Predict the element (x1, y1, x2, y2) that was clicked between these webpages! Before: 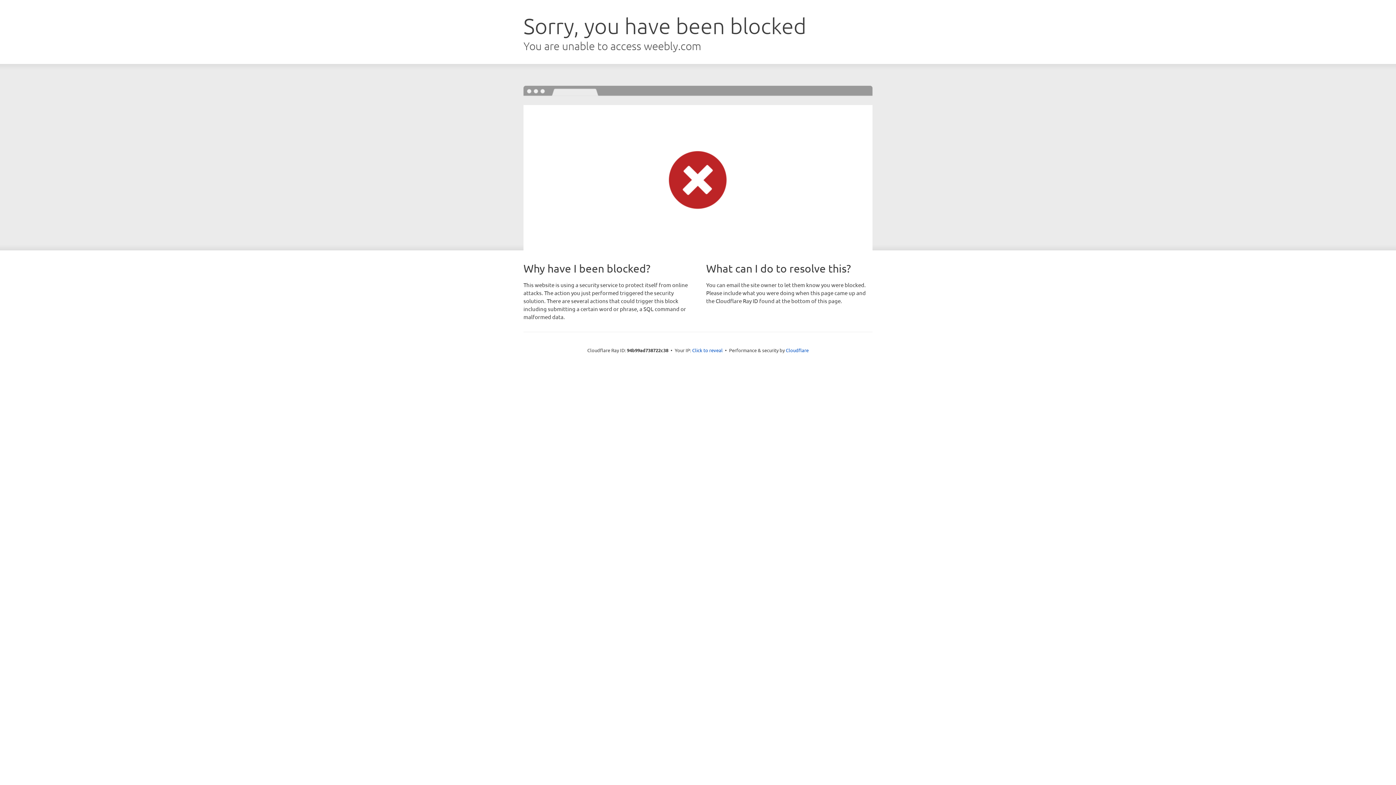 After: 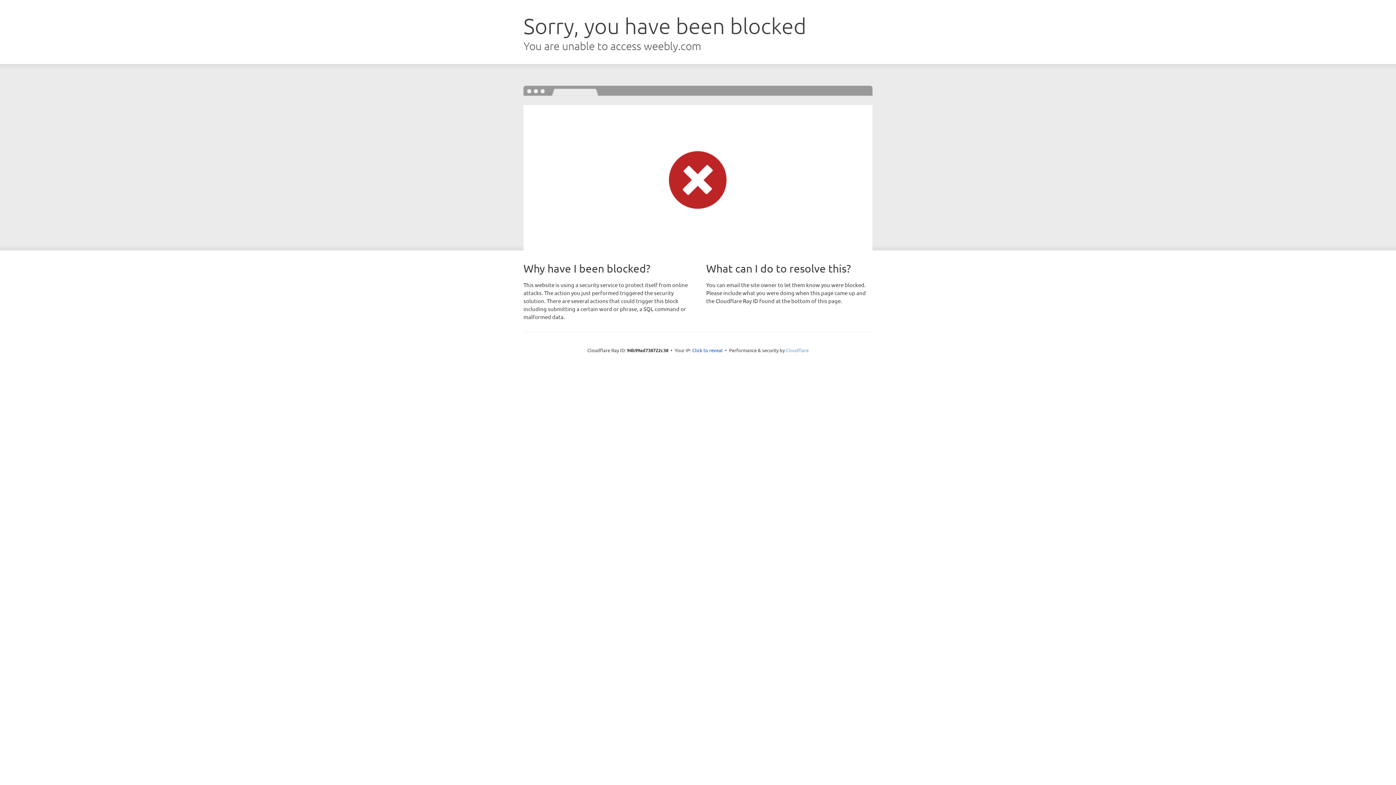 Action: label: Cloudflare bbox: (786, 347, 808, 353)